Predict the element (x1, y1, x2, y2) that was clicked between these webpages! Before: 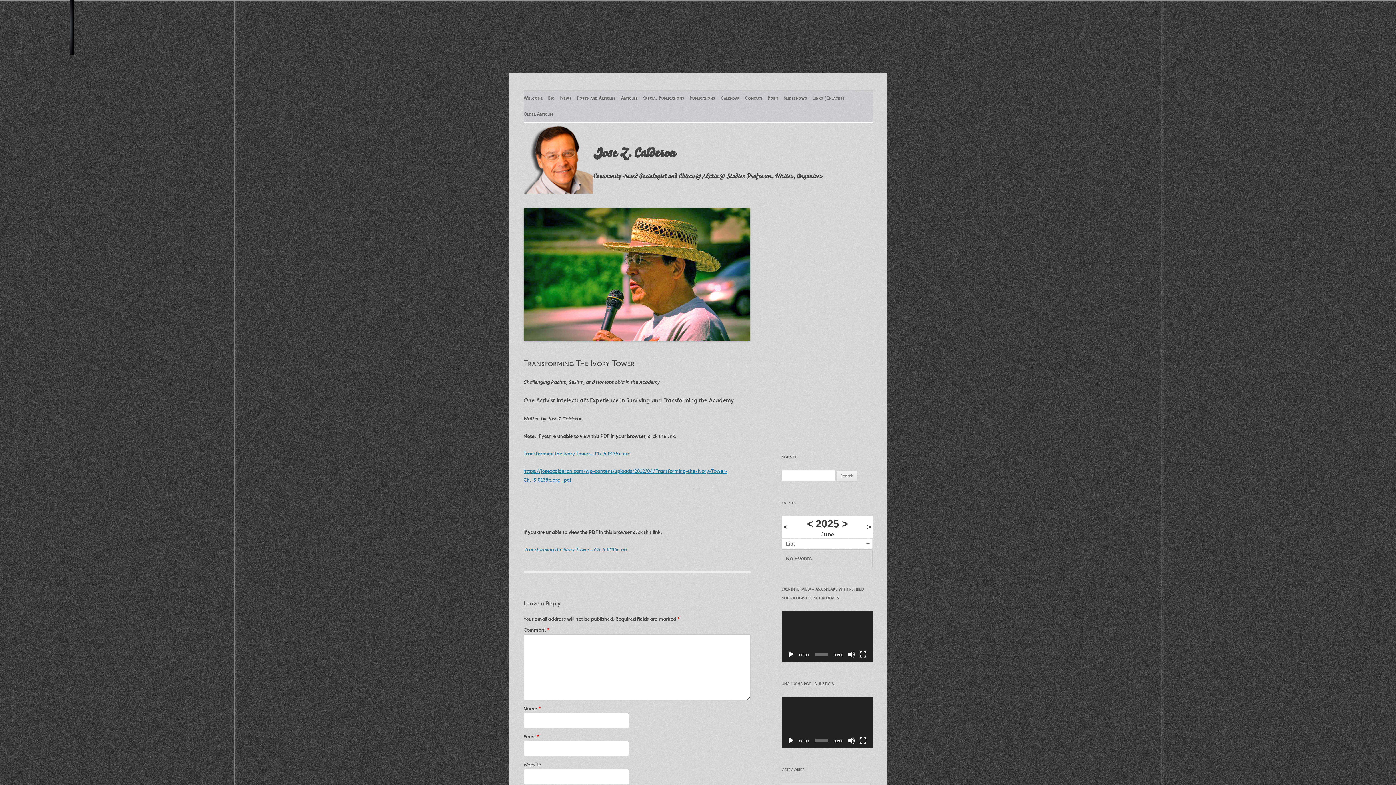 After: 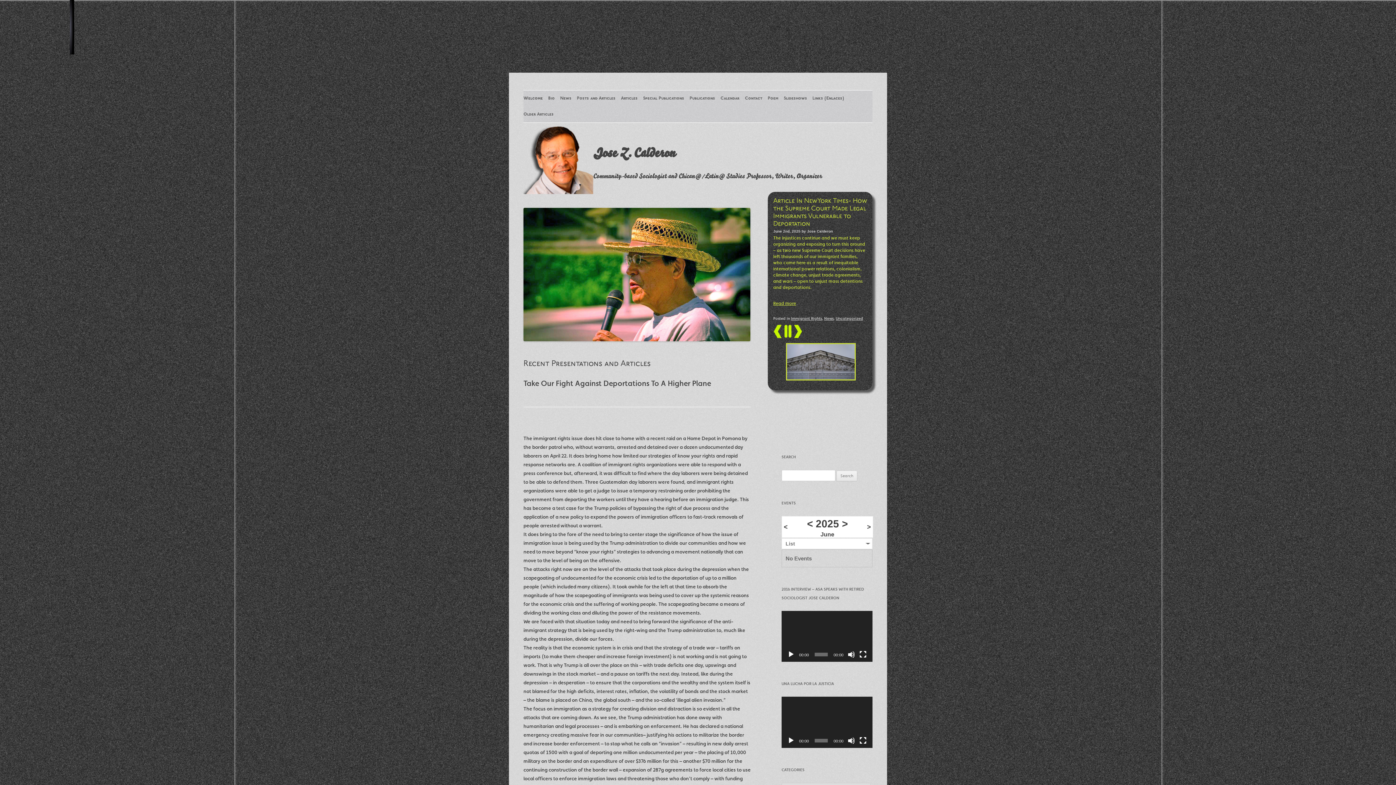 Action: bbox: (523, 336, 750, 342)